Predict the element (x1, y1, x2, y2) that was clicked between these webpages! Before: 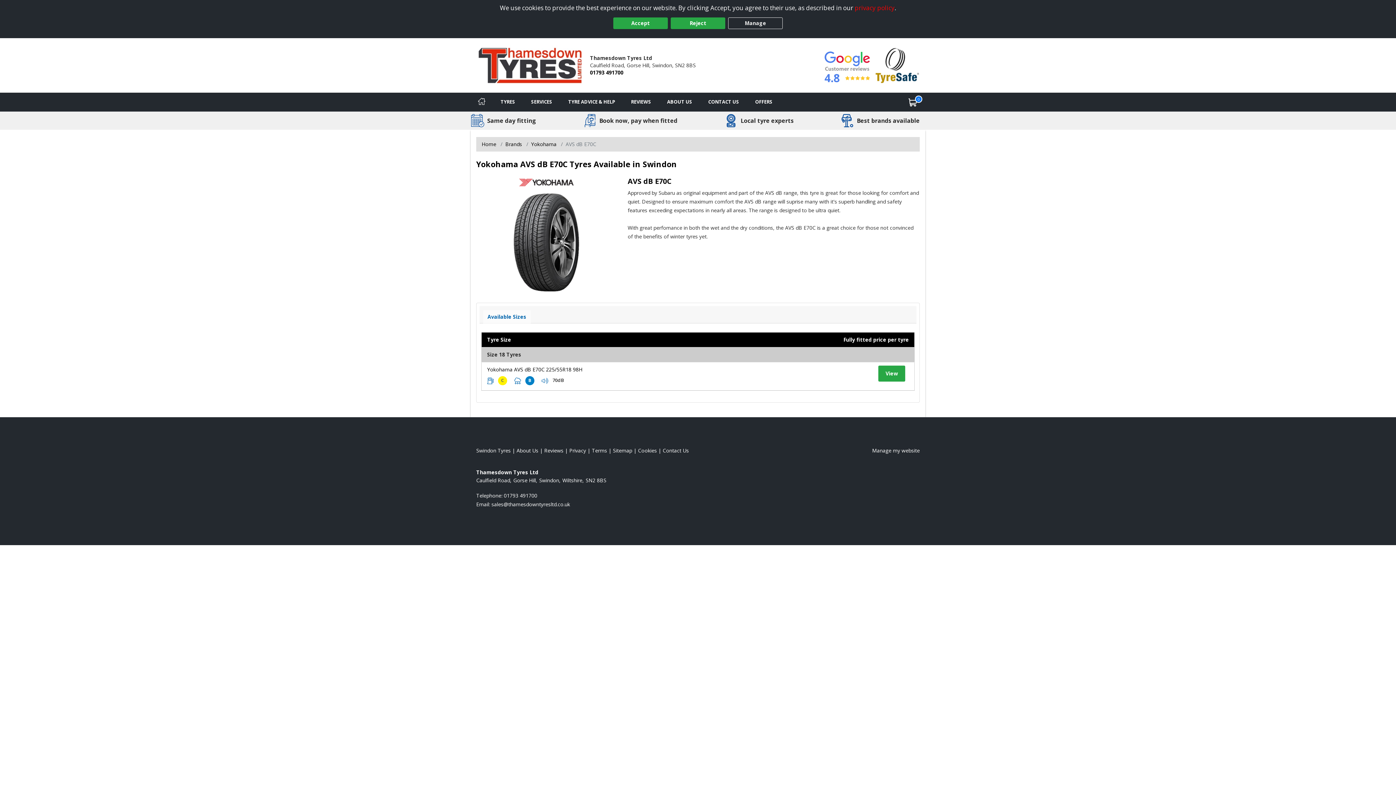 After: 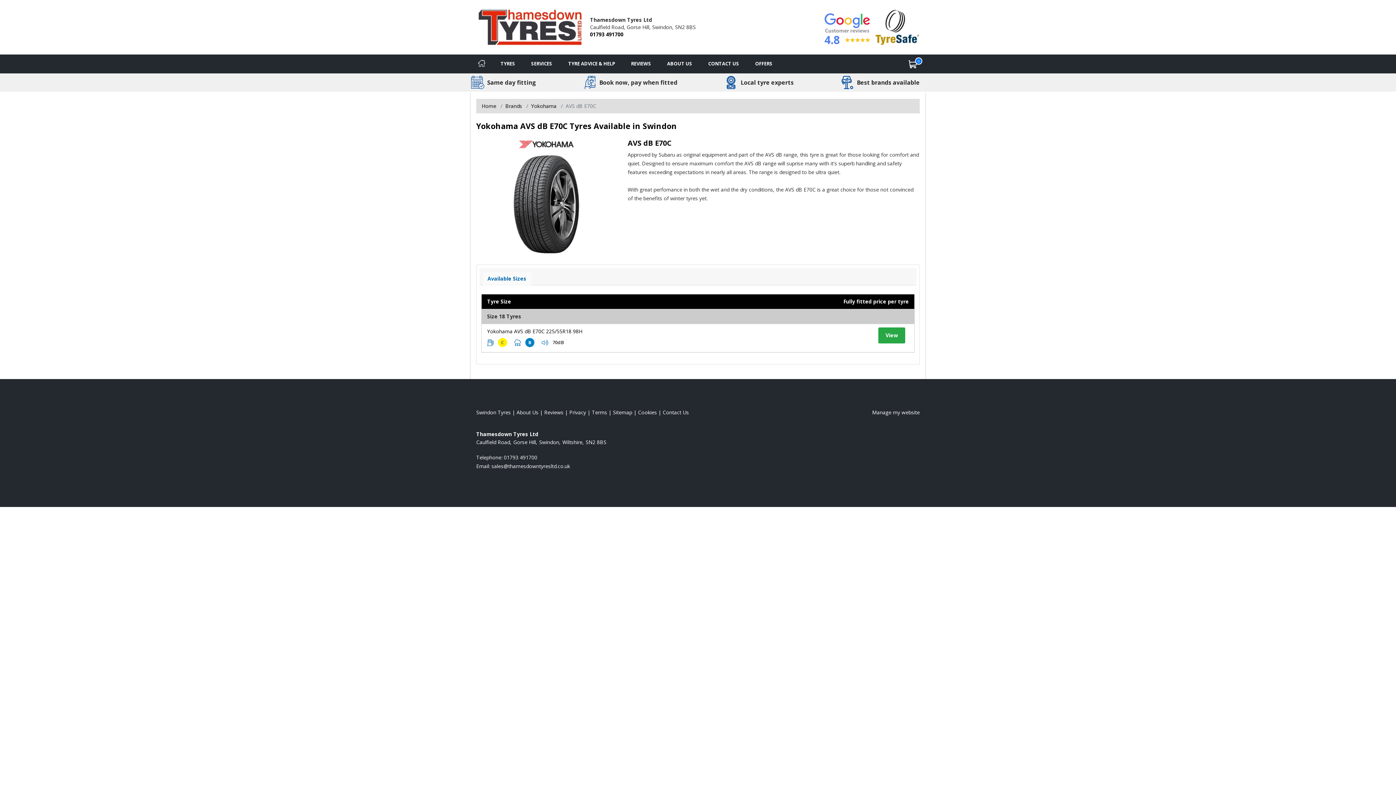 Action: bbox: (670, 17, 725, 29) label: Reject